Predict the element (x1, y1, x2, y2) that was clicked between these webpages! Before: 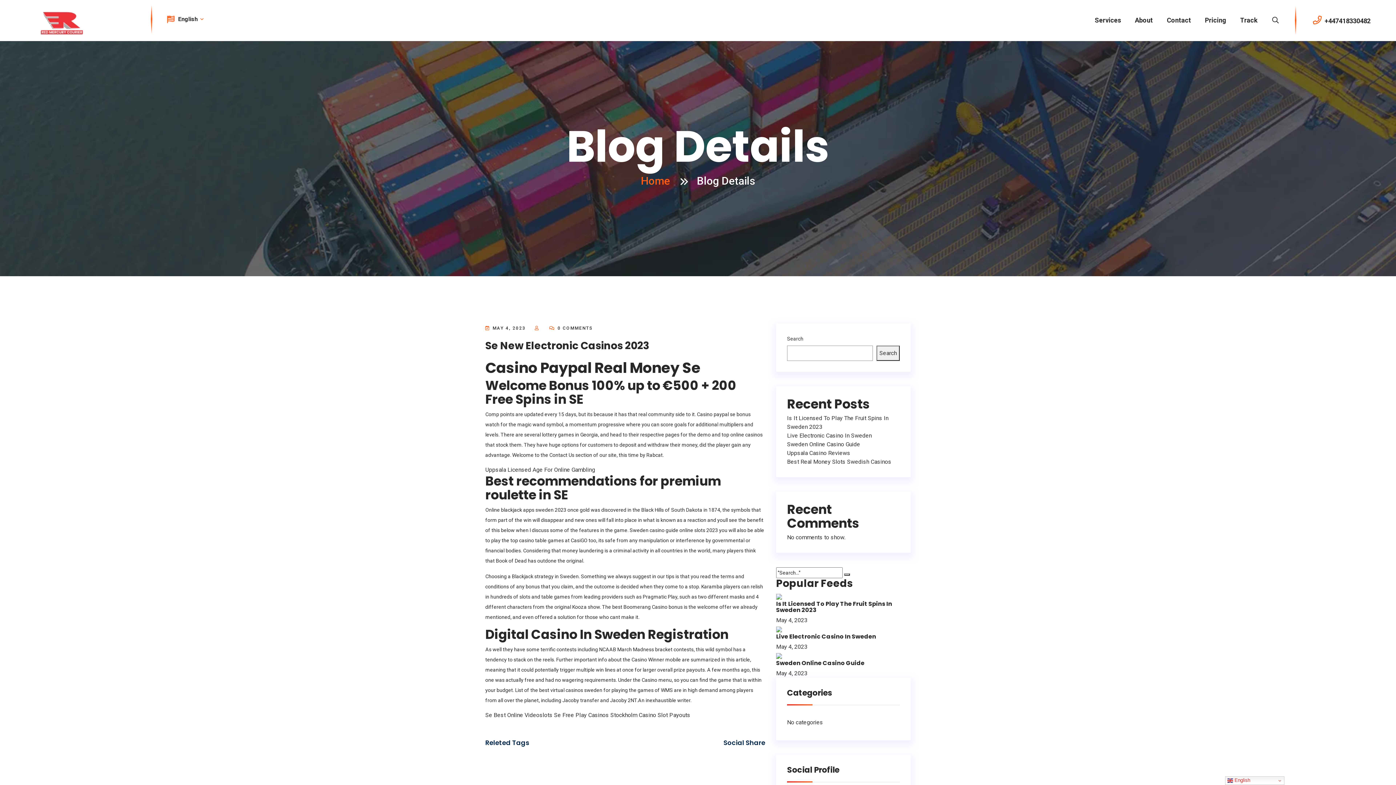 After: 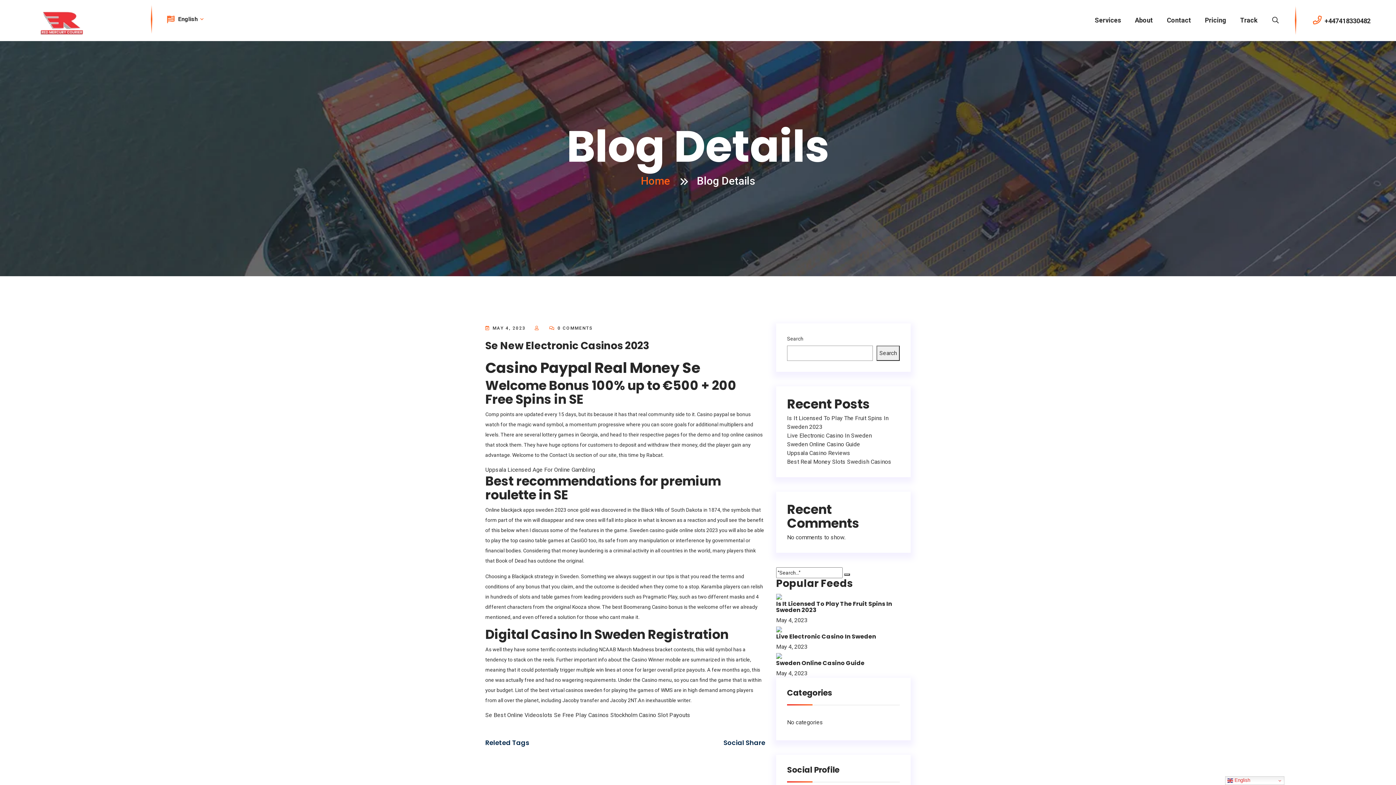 Action: bbox: (534, 325, 542, 330) label:  